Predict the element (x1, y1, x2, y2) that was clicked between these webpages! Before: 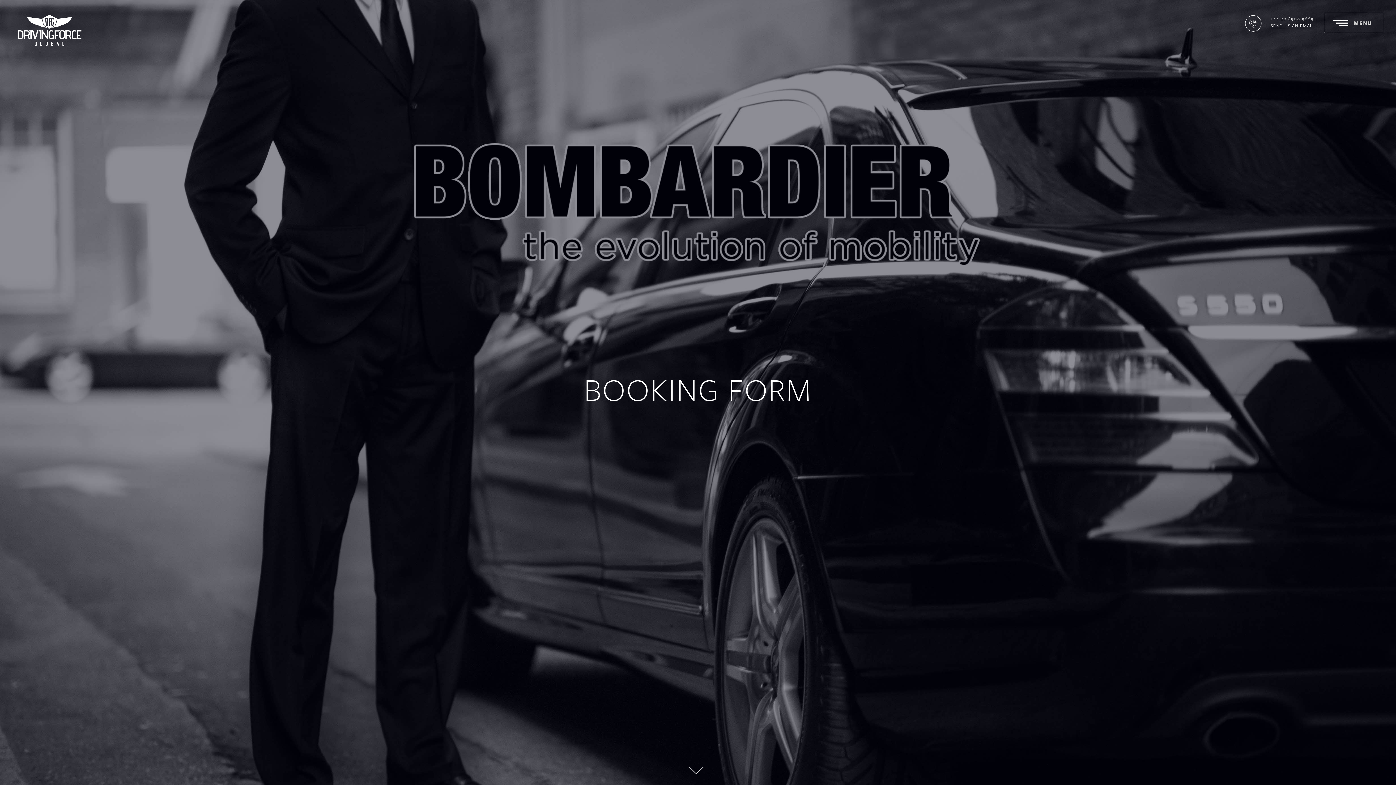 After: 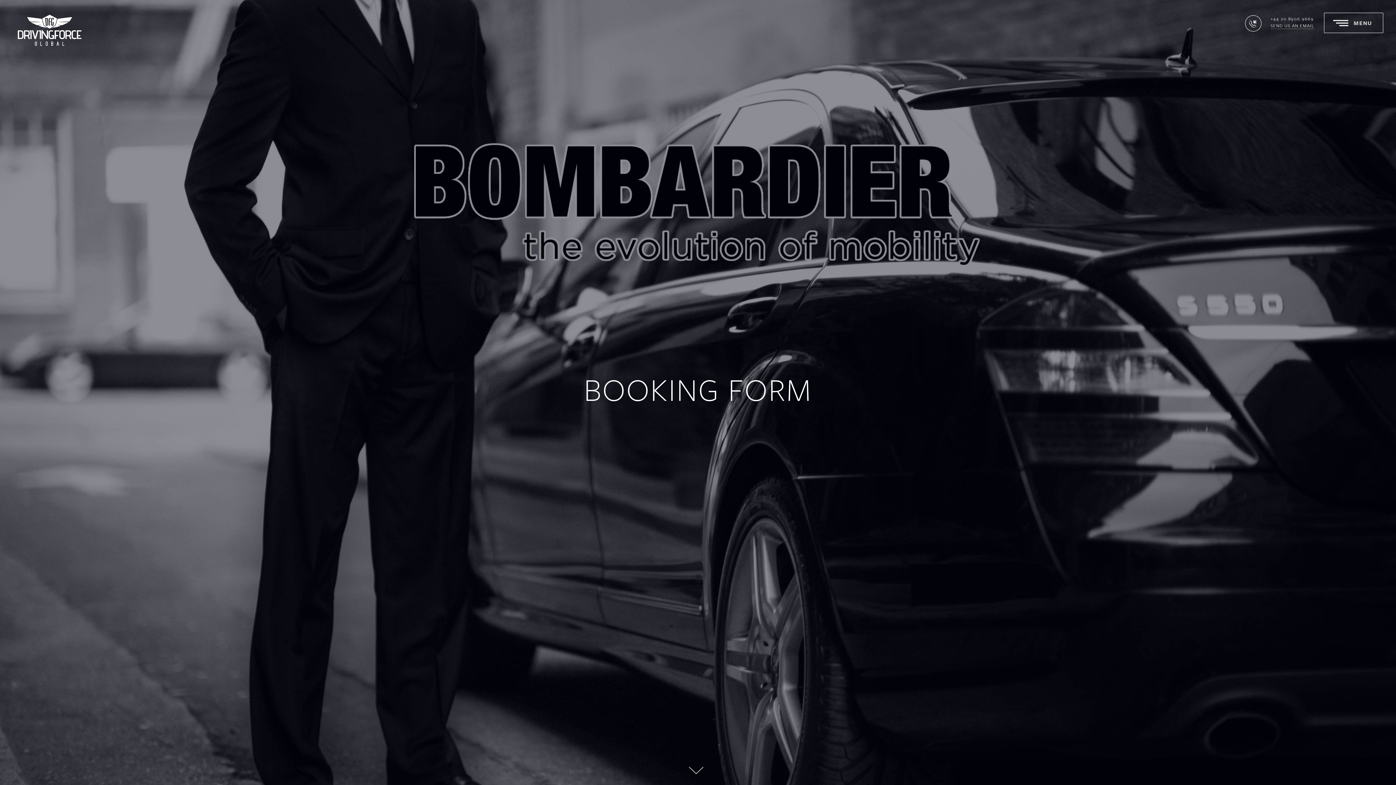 Action: bbox: (1270, 15, 1314, 21) label: +44 20 8906 9669